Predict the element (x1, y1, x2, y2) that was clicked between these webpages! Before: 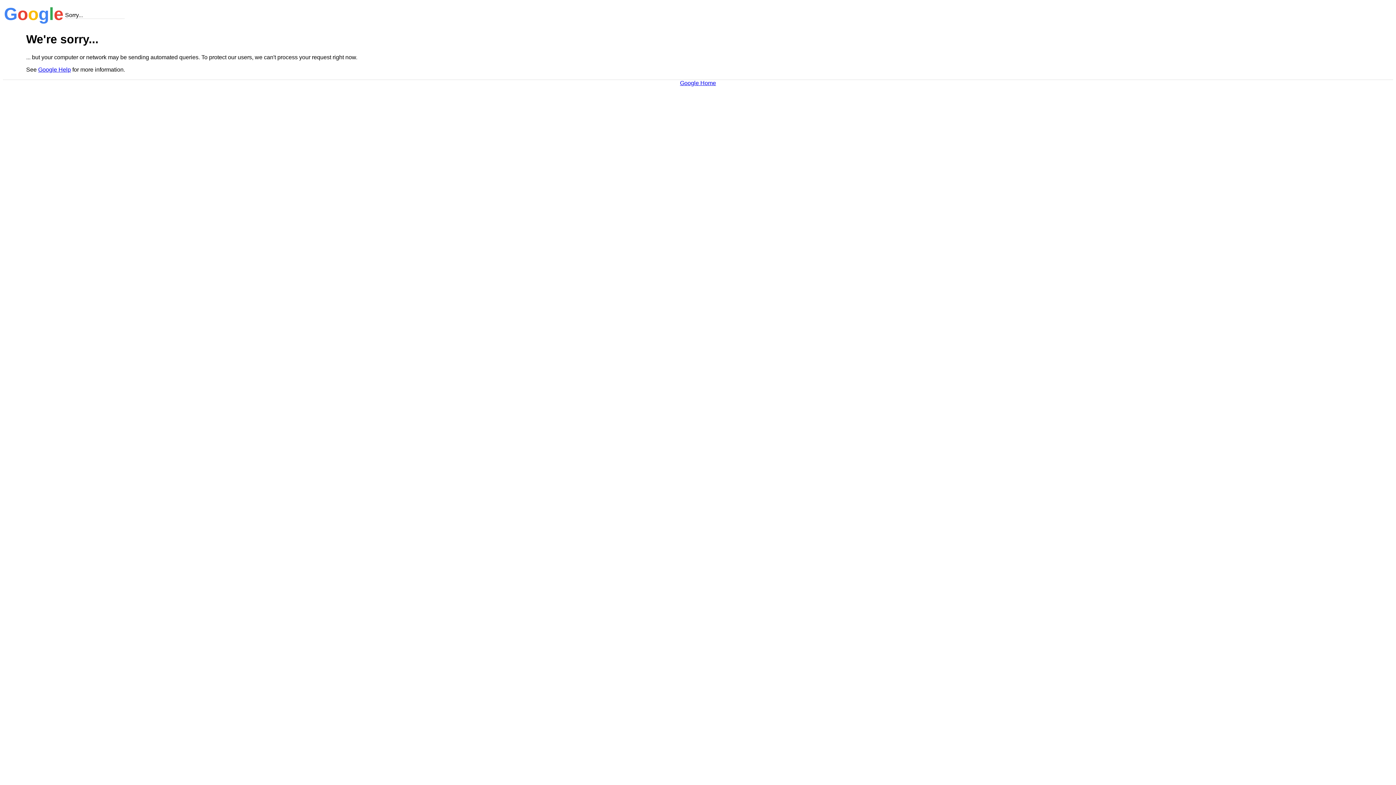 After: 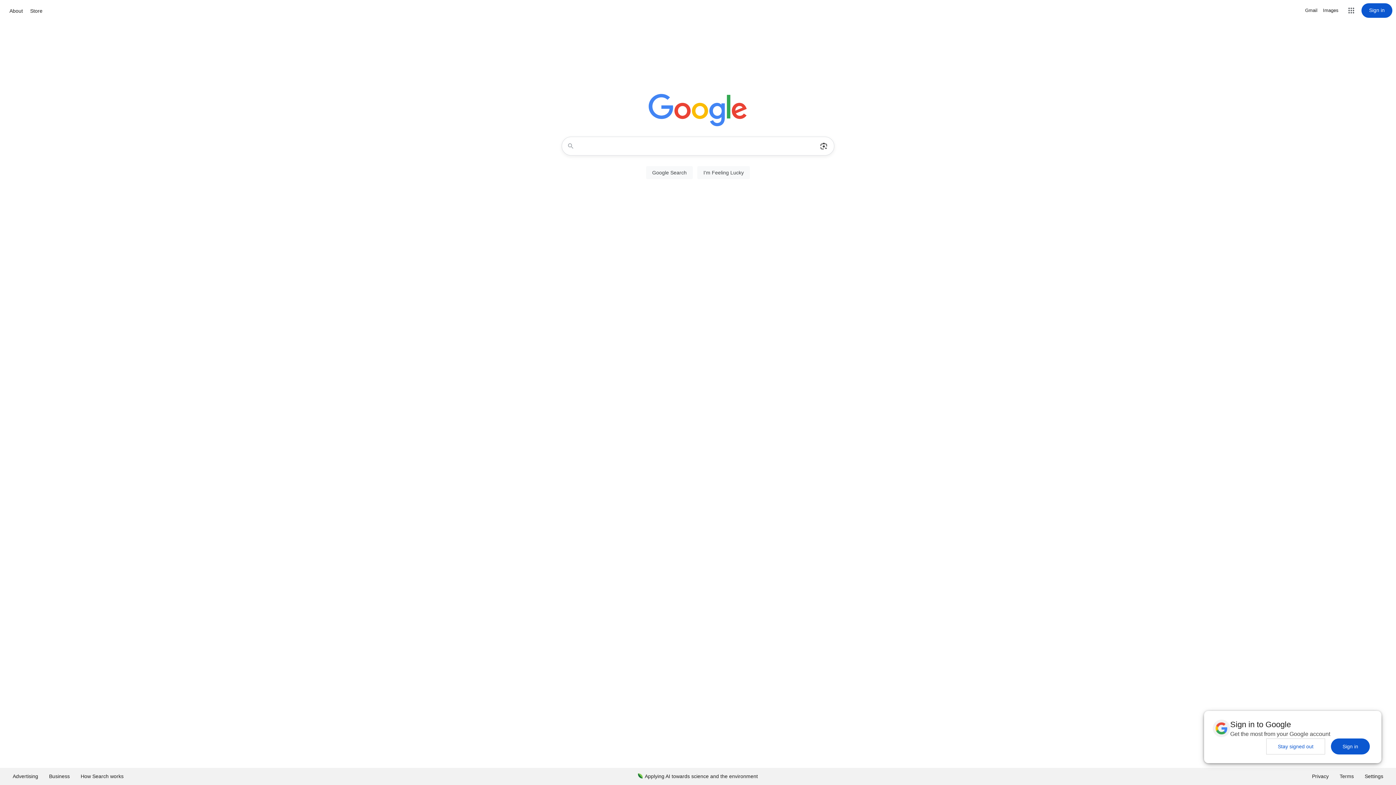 Action: label: Google Home bbox: (680, 79, 716, 86)